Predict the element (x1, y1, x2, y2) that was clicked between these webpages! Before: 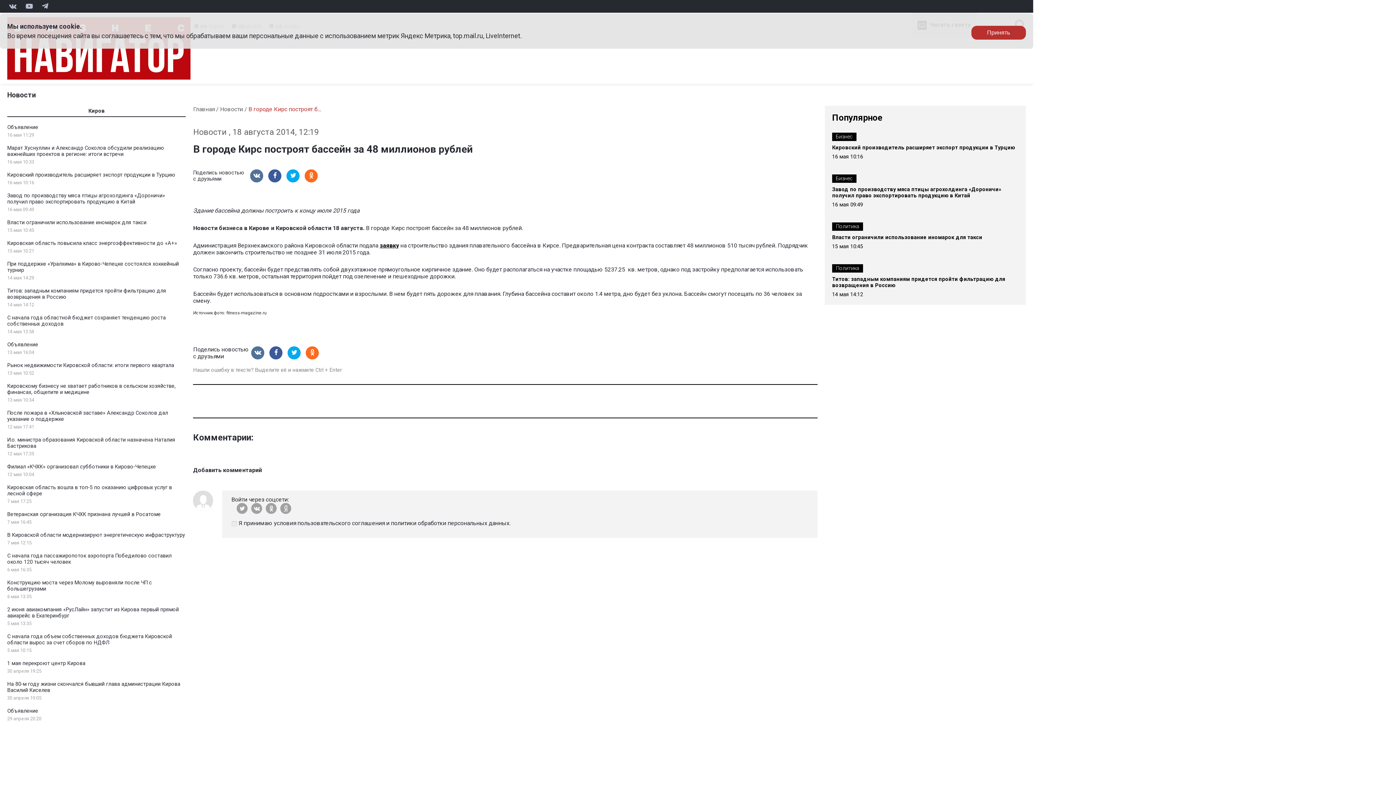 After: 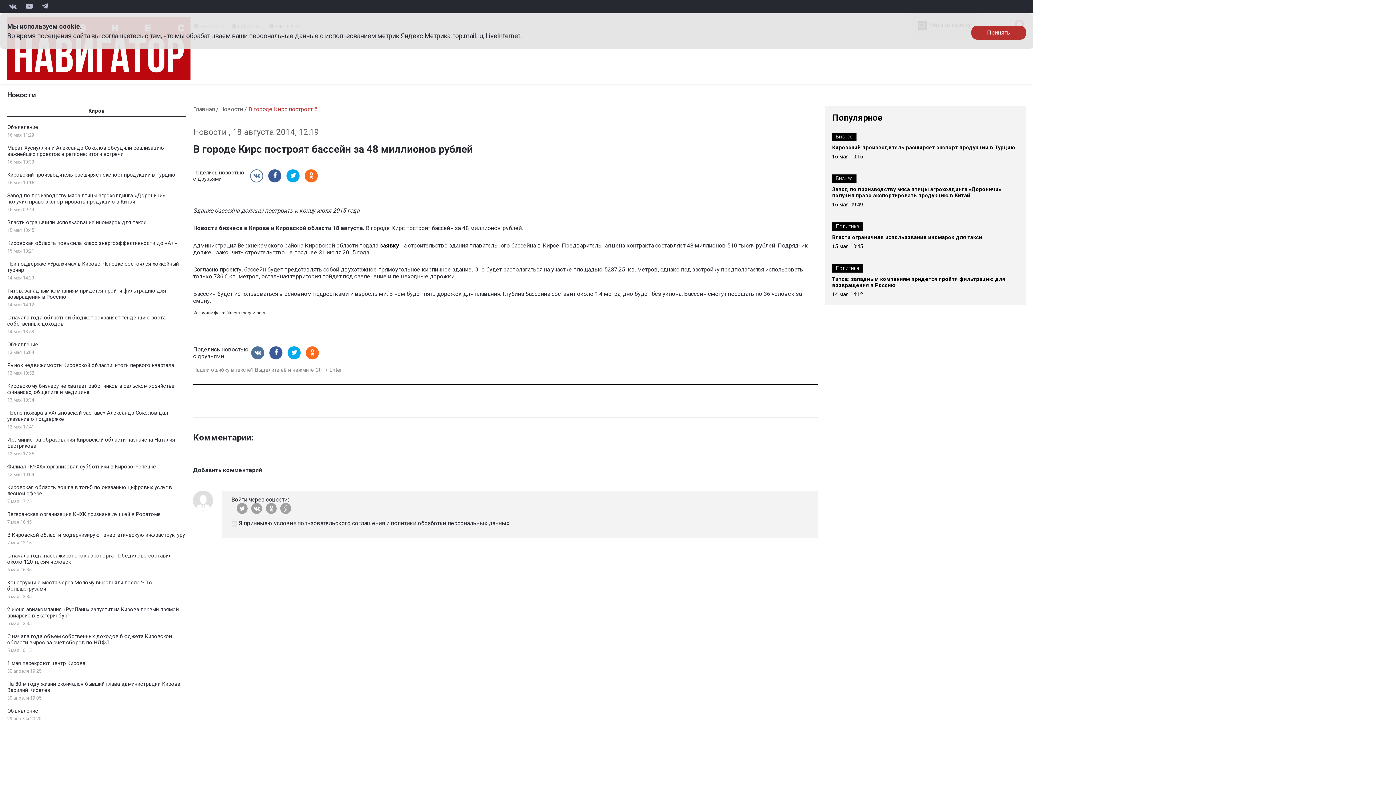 Action: bbox: (250, 169, 263, 182)